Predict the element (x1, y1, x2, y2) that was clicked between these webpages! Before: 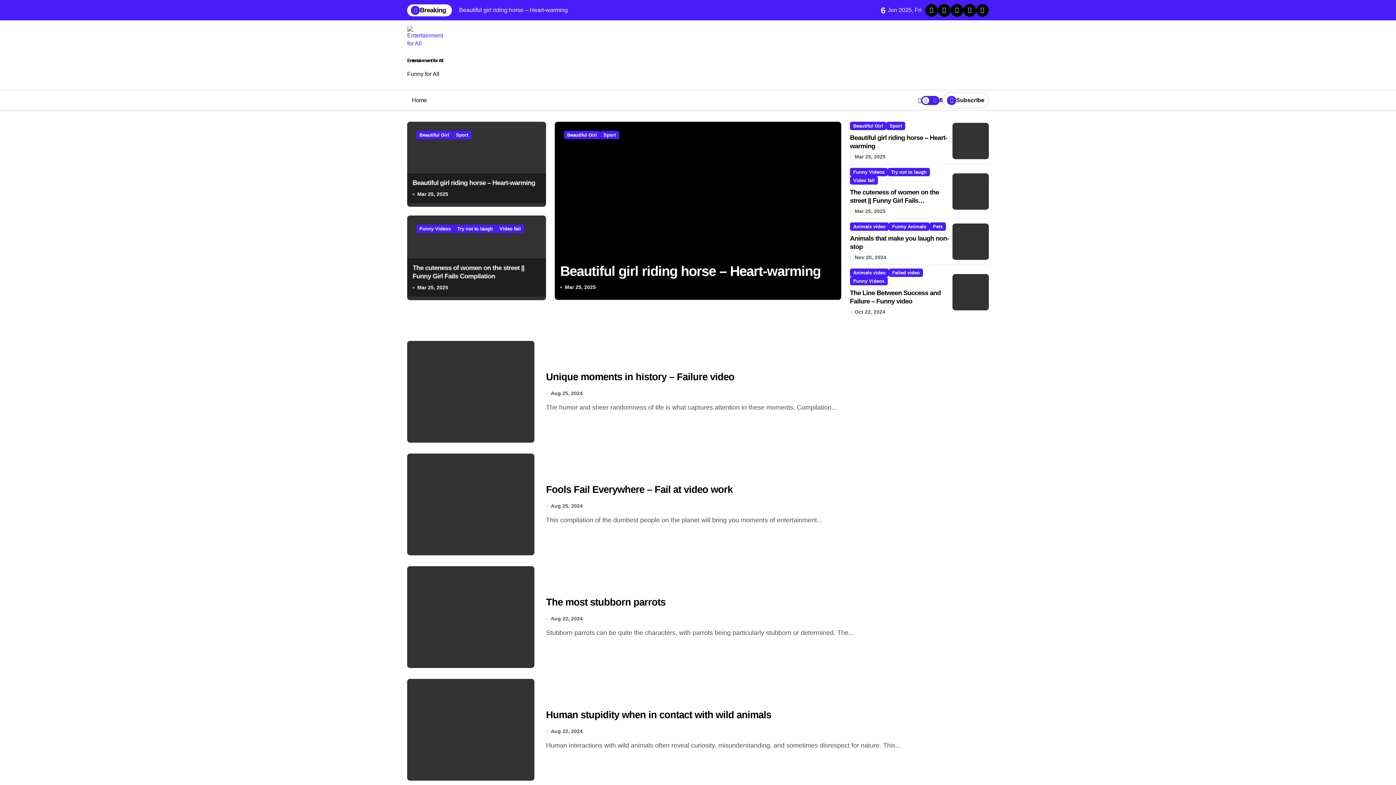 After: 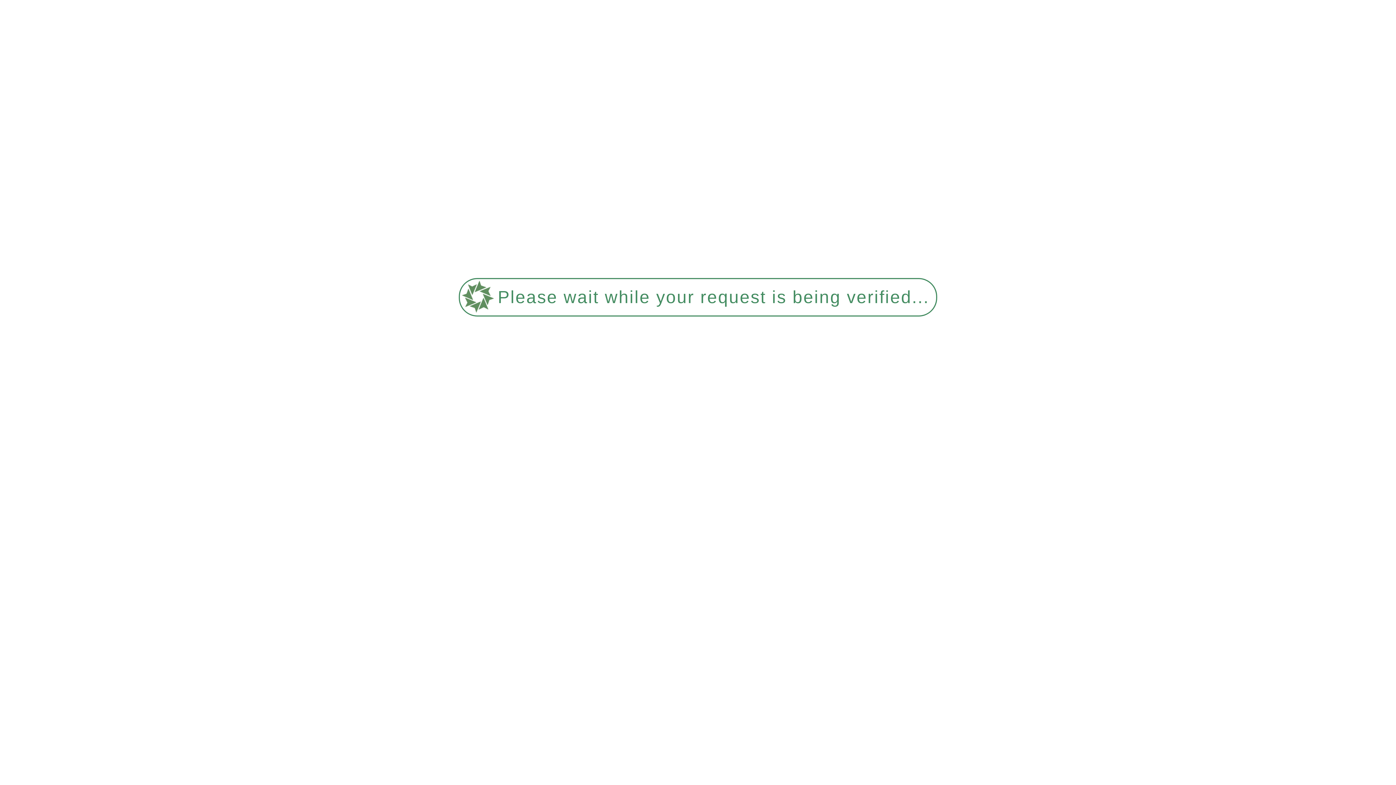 Action: label: Pets bbox: (929, 222, 946, 230)